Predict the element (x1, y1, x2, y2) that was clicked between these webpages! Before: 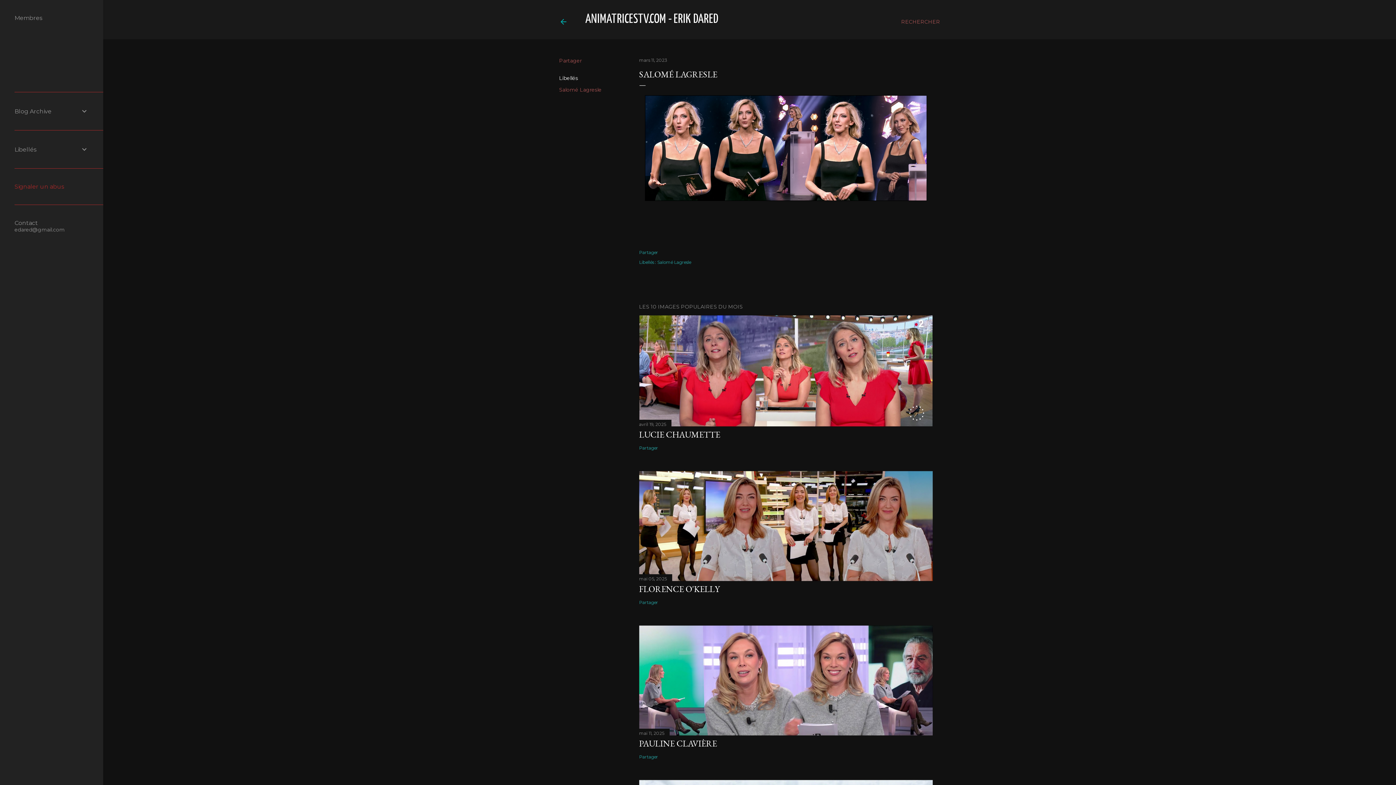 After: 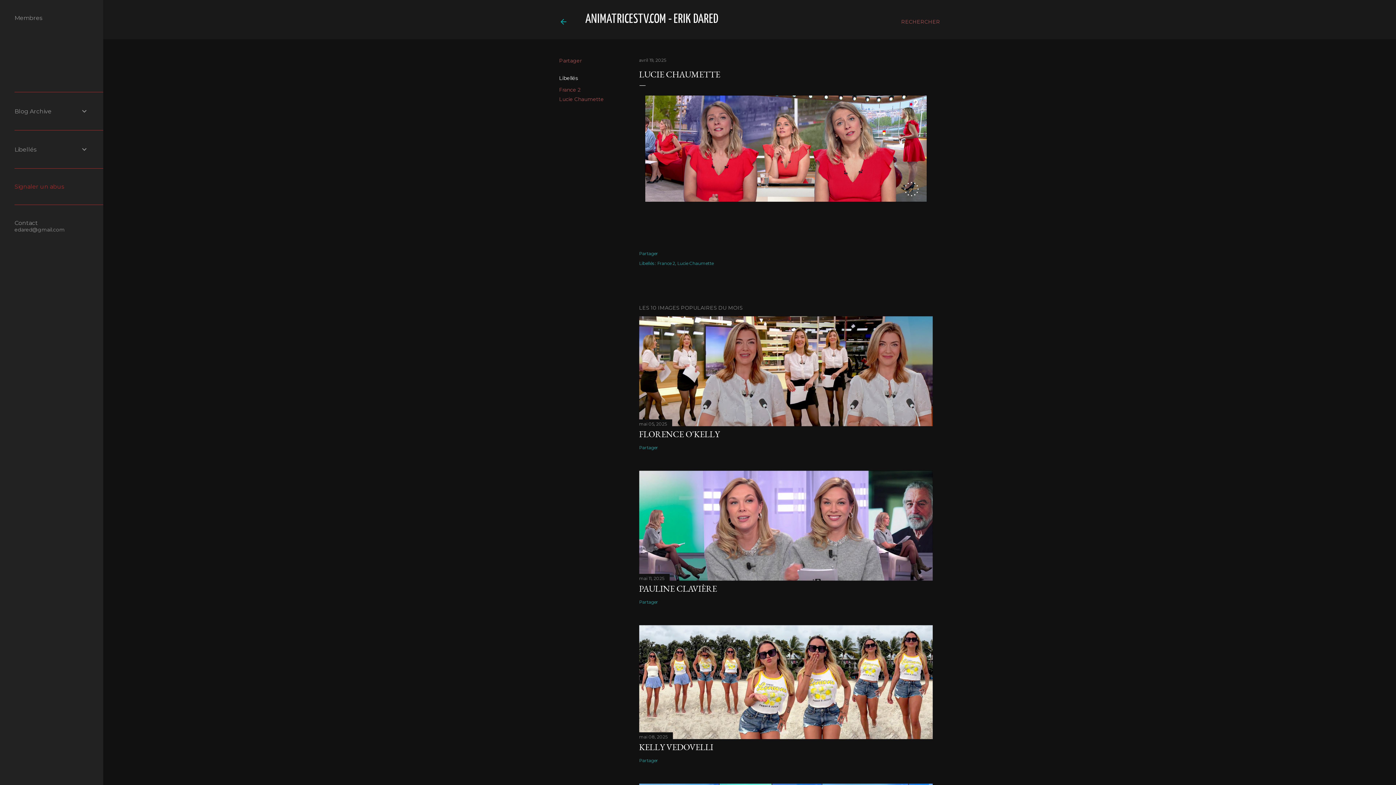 Action: label: LUCIE CHAUMETTE bbox: (639, 428, 720, 440)